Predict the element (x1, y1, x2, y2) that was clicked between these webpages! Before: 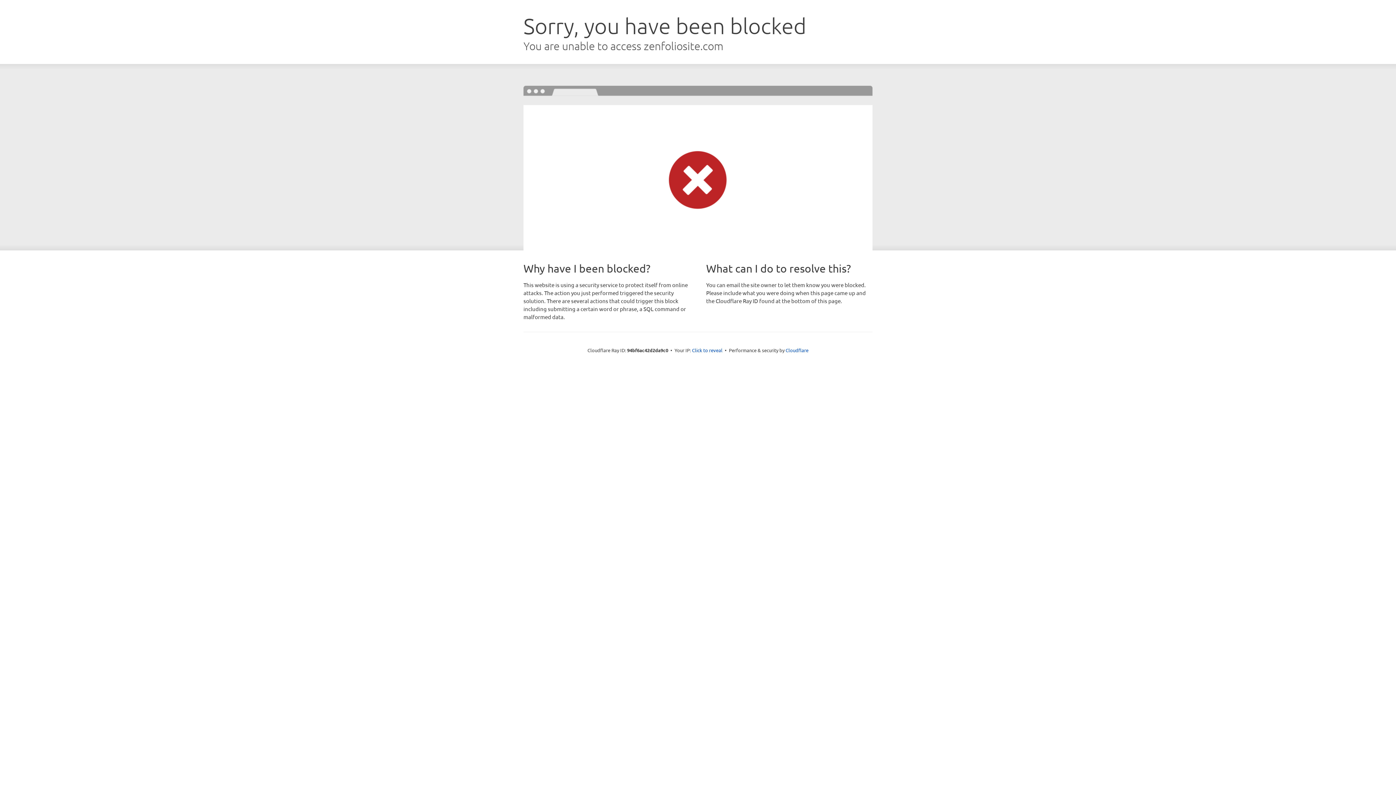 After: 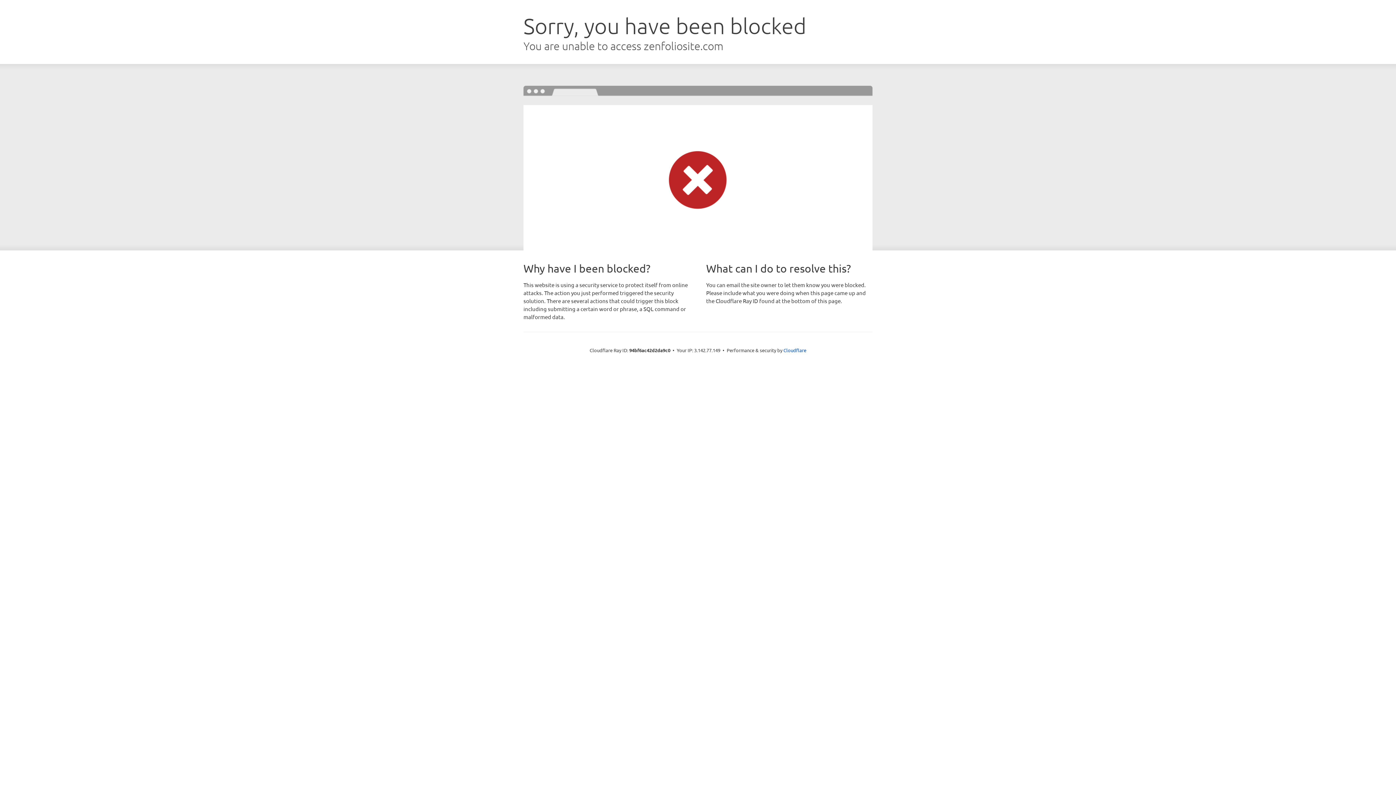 Action: bbox: (692, 346, 722, 353) label: Click to reveal